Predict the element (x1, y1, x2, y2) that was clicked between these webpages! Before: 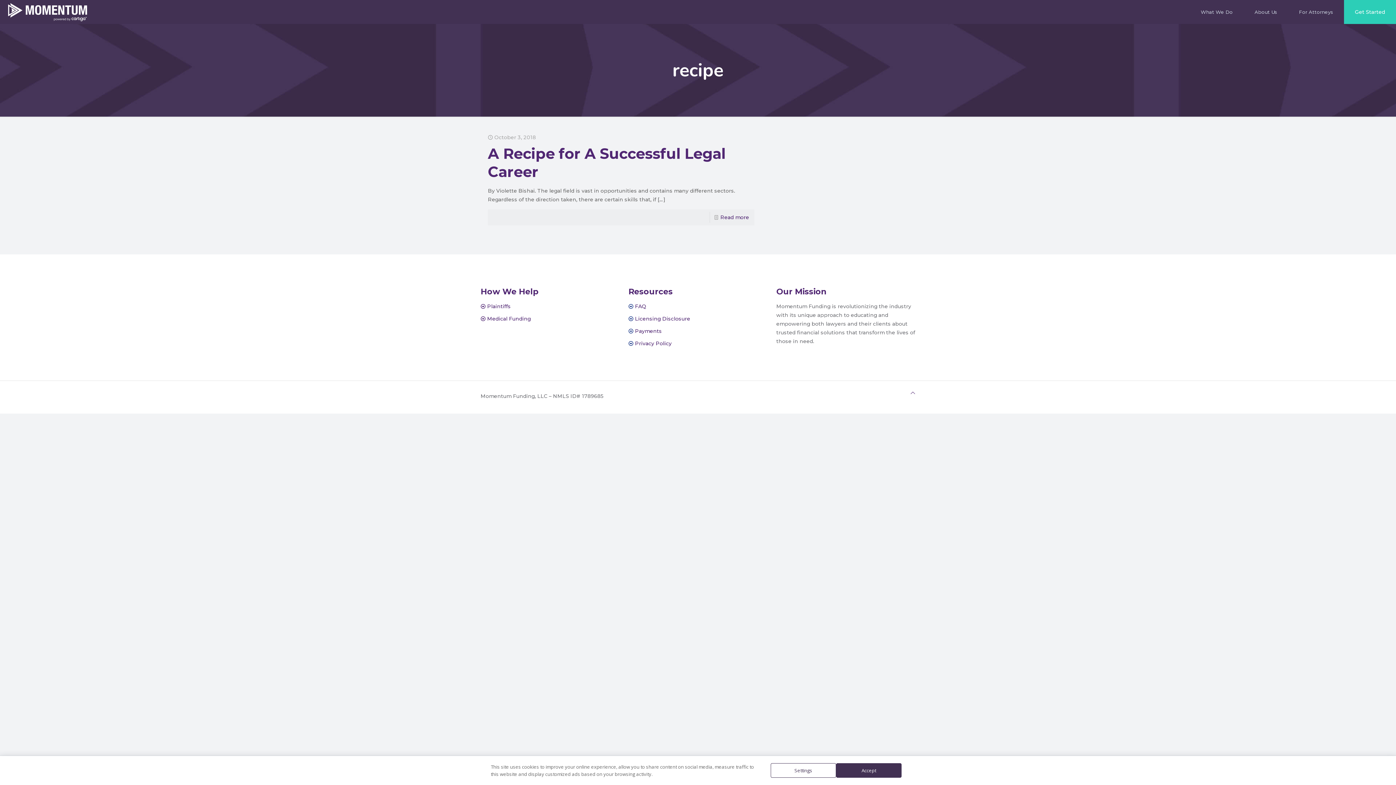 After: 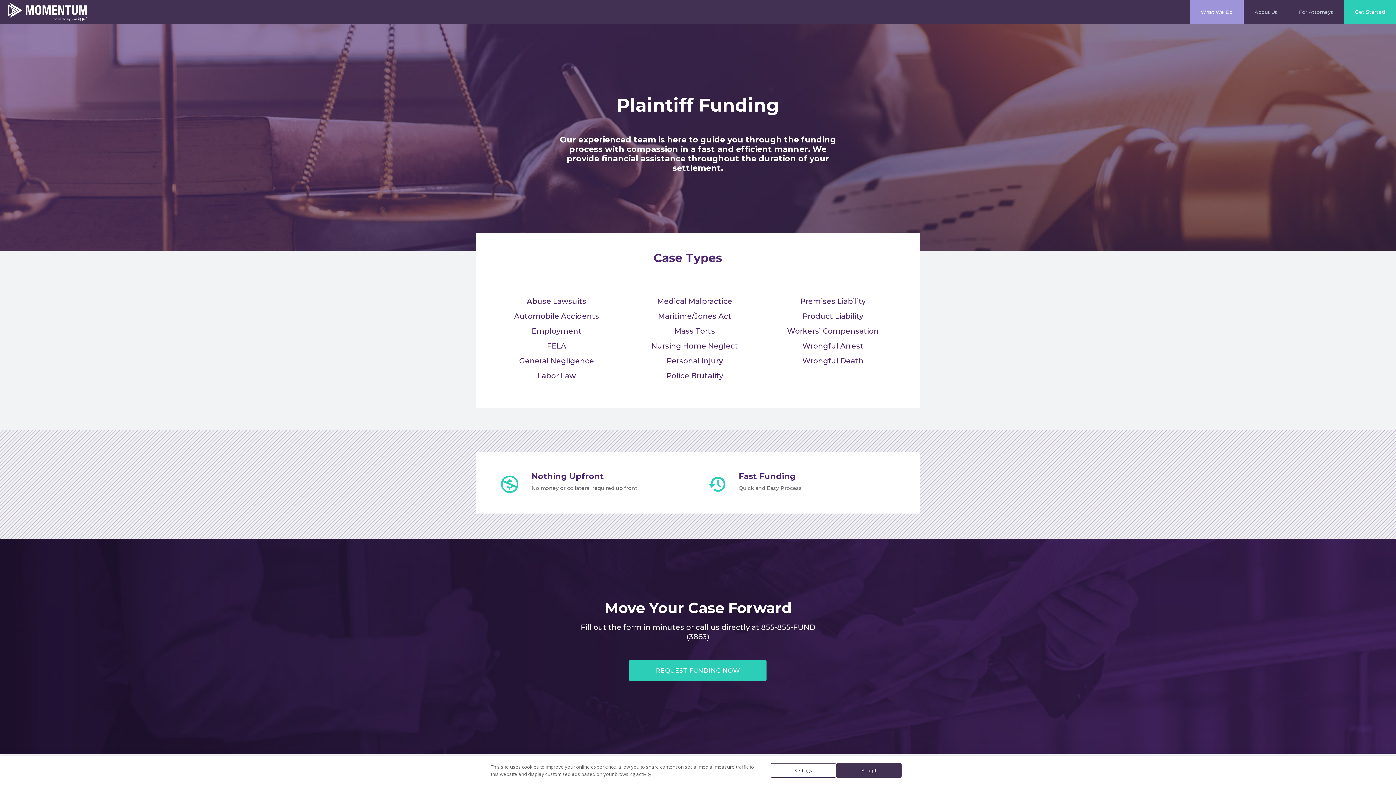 Action: bbox: (487, 303, 510, 309) label: Plaintiffs